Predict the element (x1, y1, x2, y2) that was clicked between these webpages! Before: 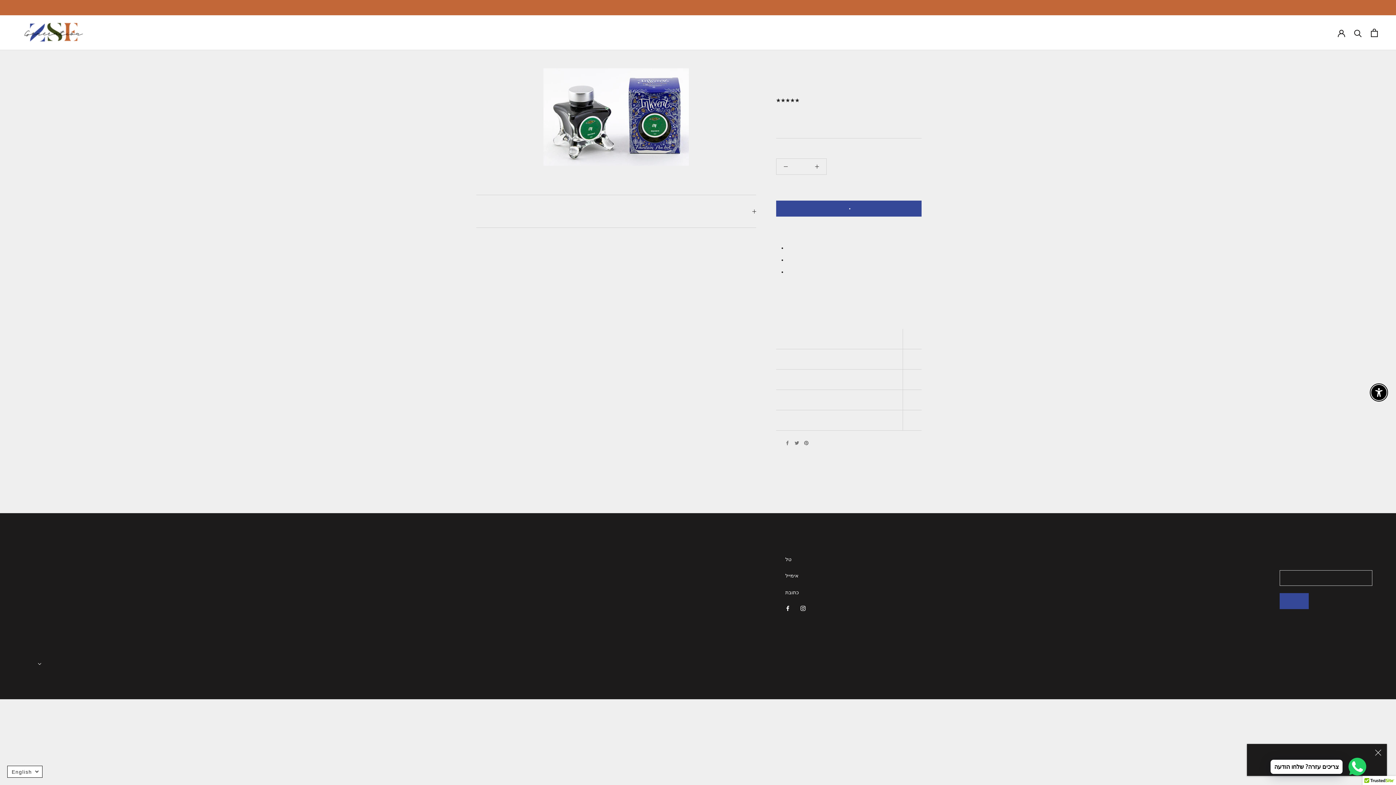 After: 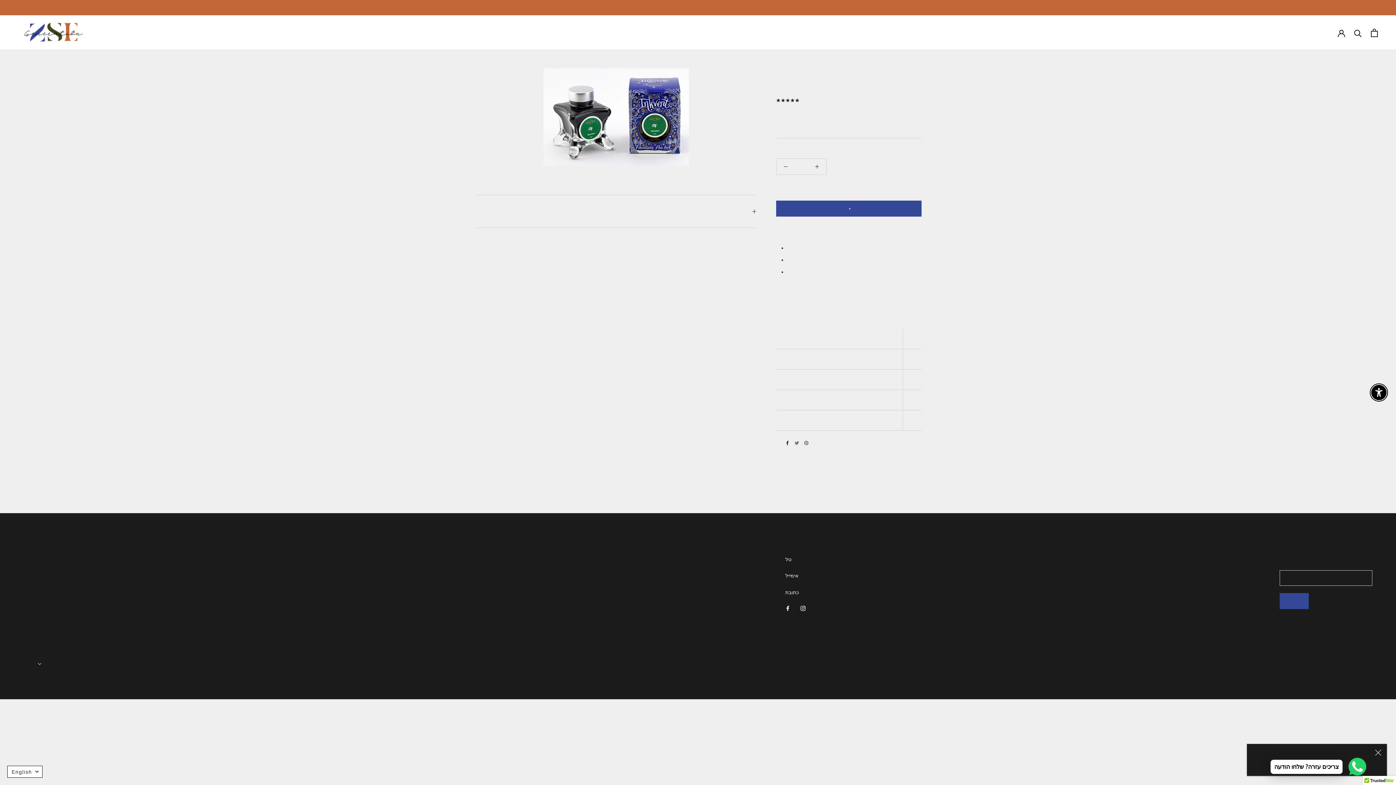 Action: label: Facebook bbox: (785, 440, 789, 445)